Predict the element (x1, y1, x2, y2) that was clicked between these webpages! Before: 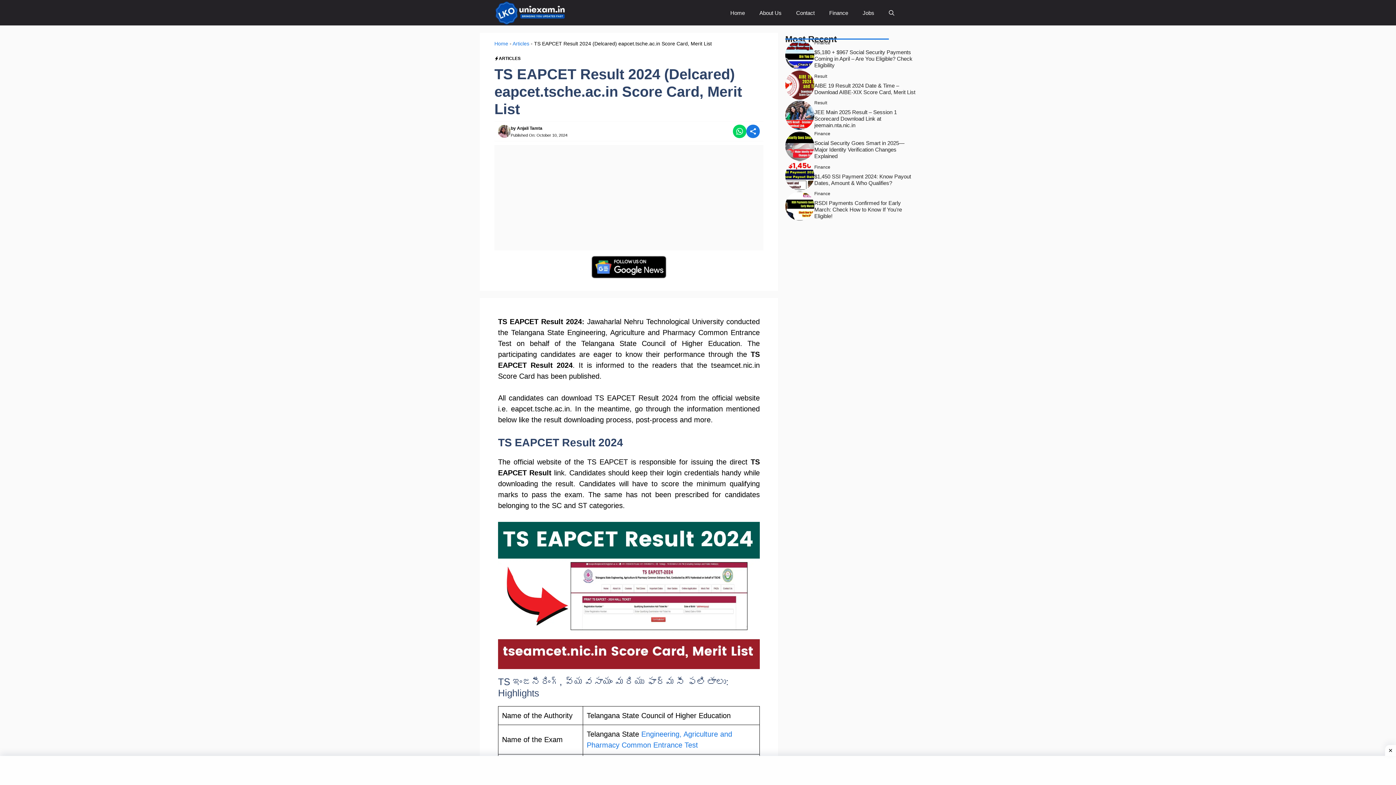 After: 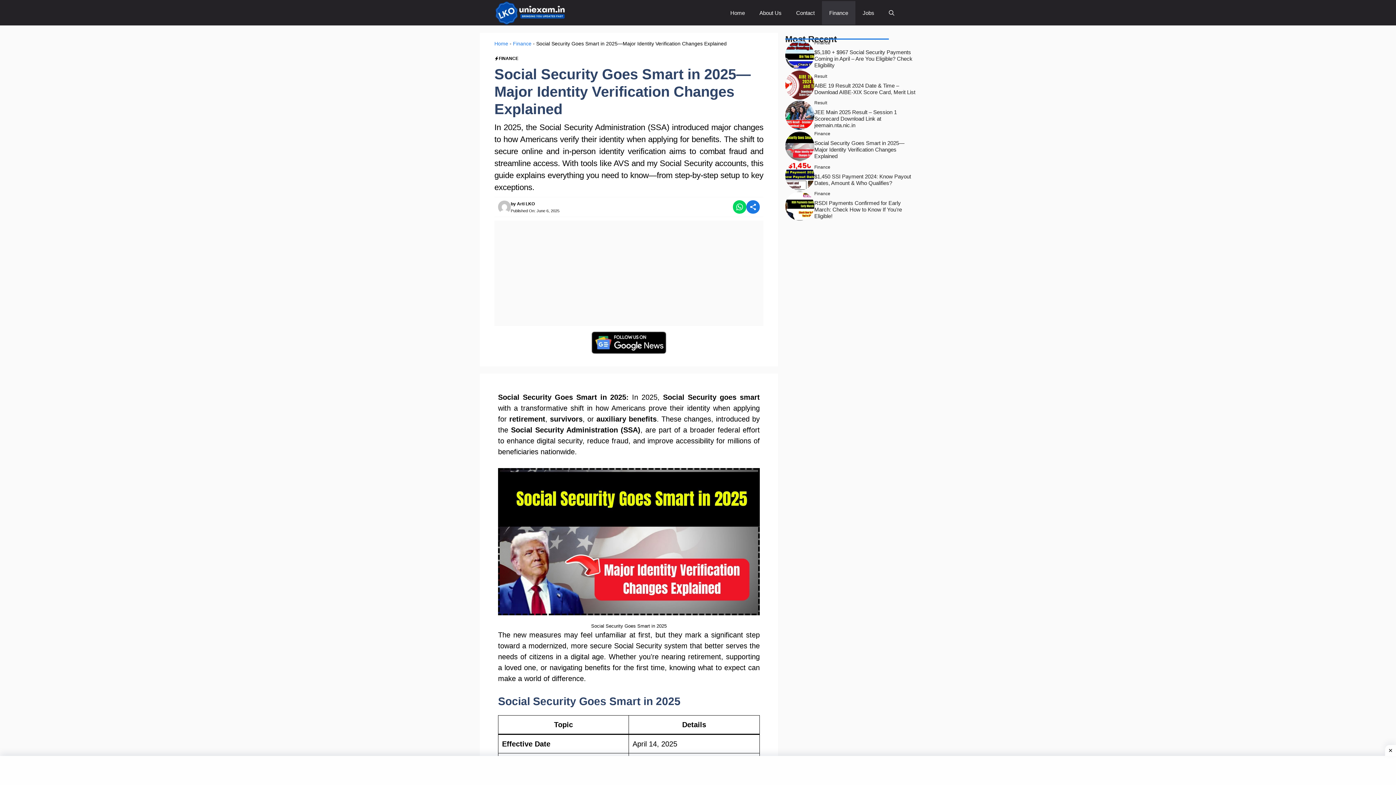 Action: bbox: (785, 141, 814, 149)